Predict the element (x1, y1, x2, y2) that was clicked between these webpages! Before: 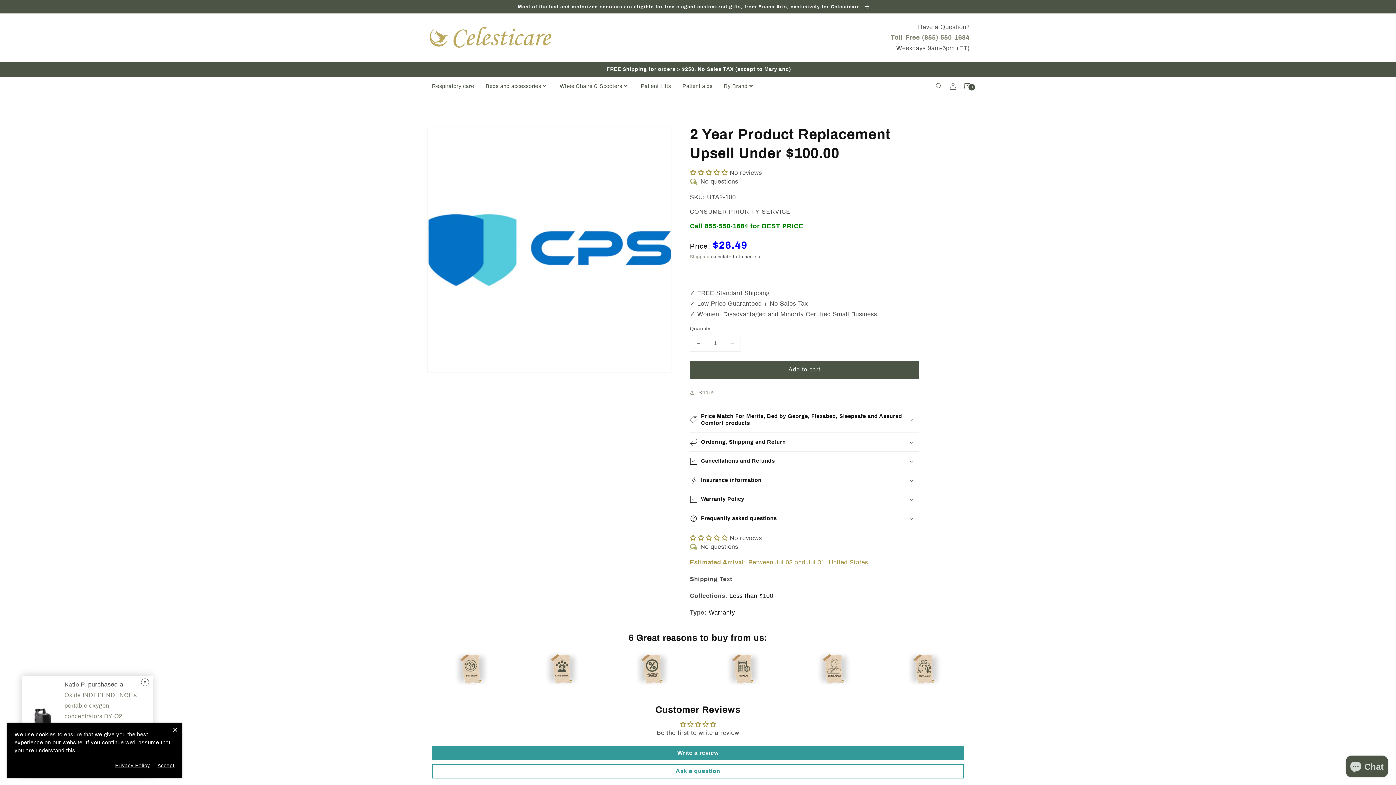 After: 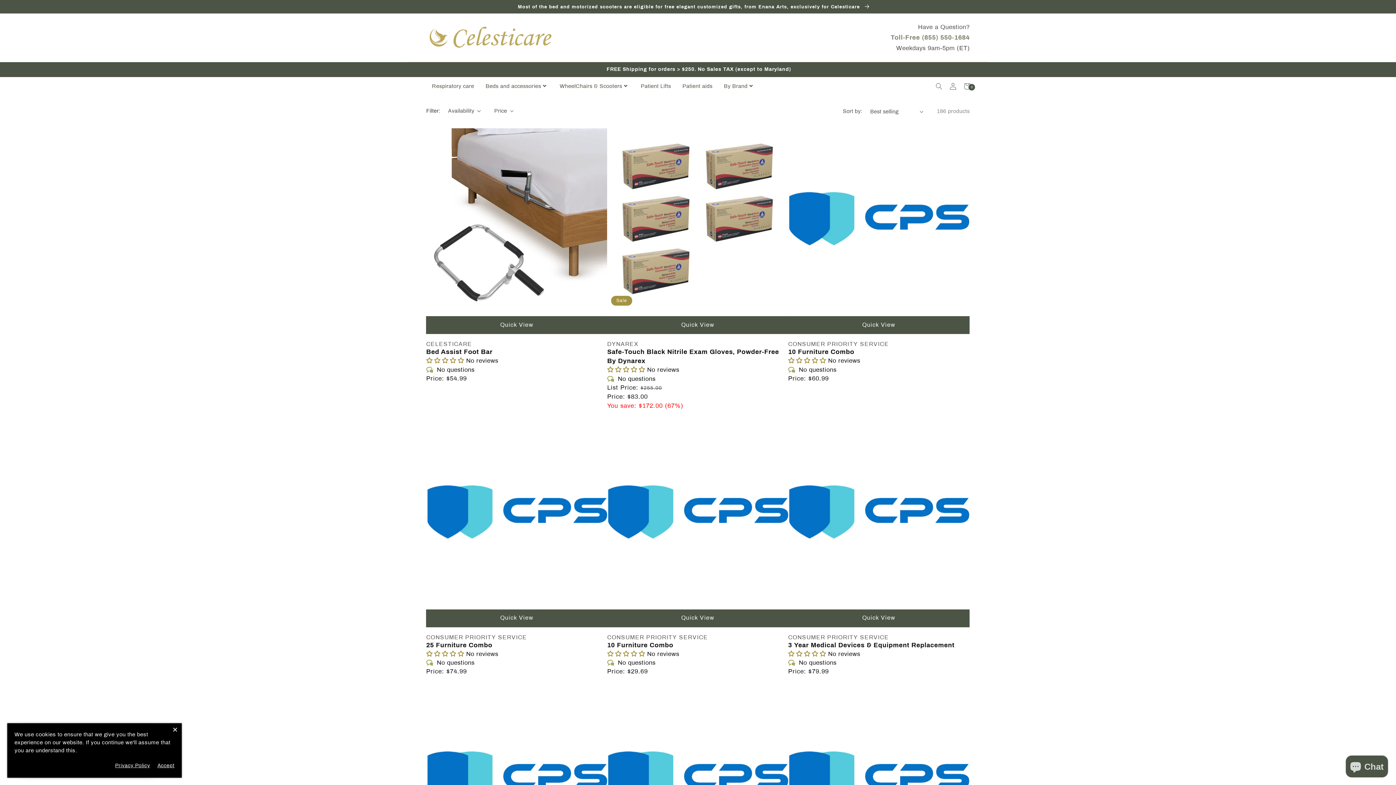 Action: label: Less than $100 bbox: (729, 592, 773, 599)